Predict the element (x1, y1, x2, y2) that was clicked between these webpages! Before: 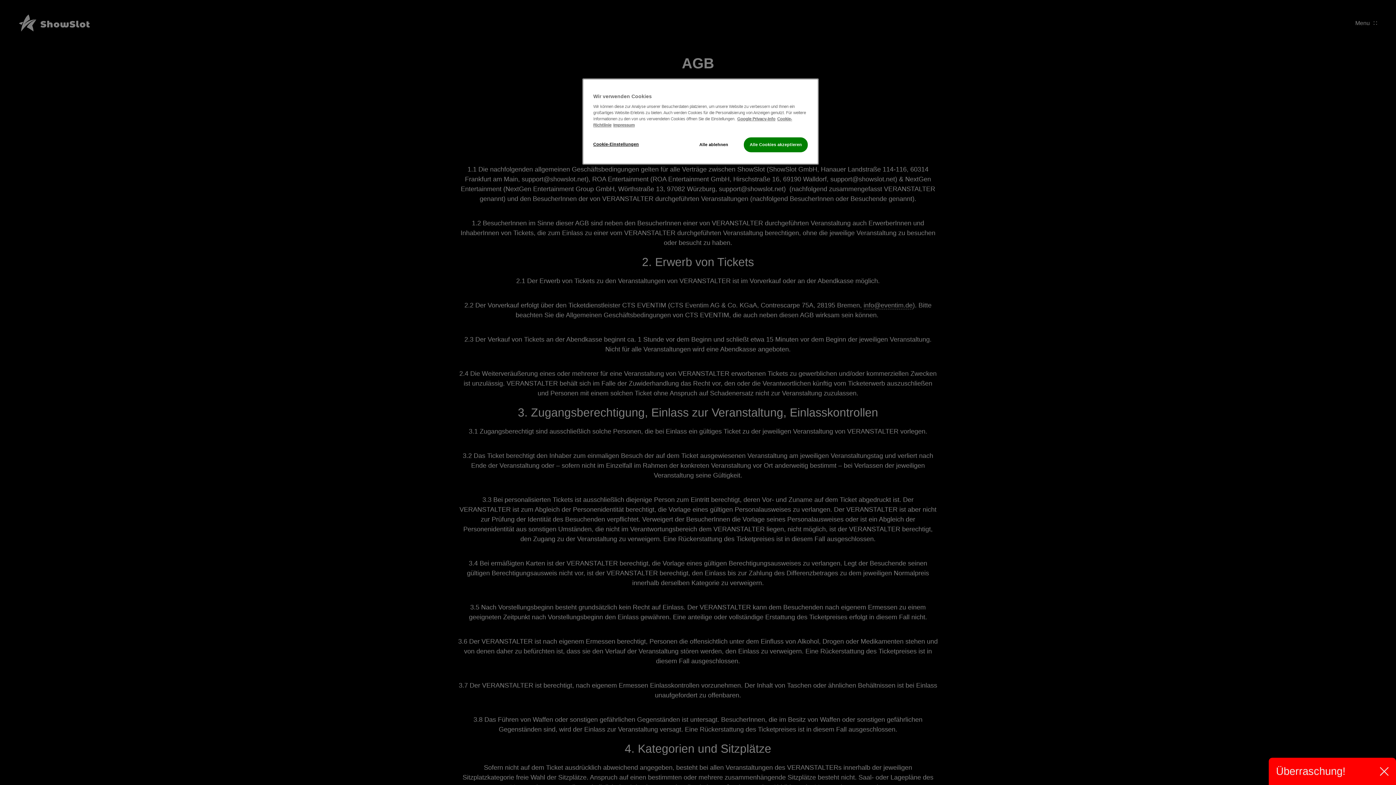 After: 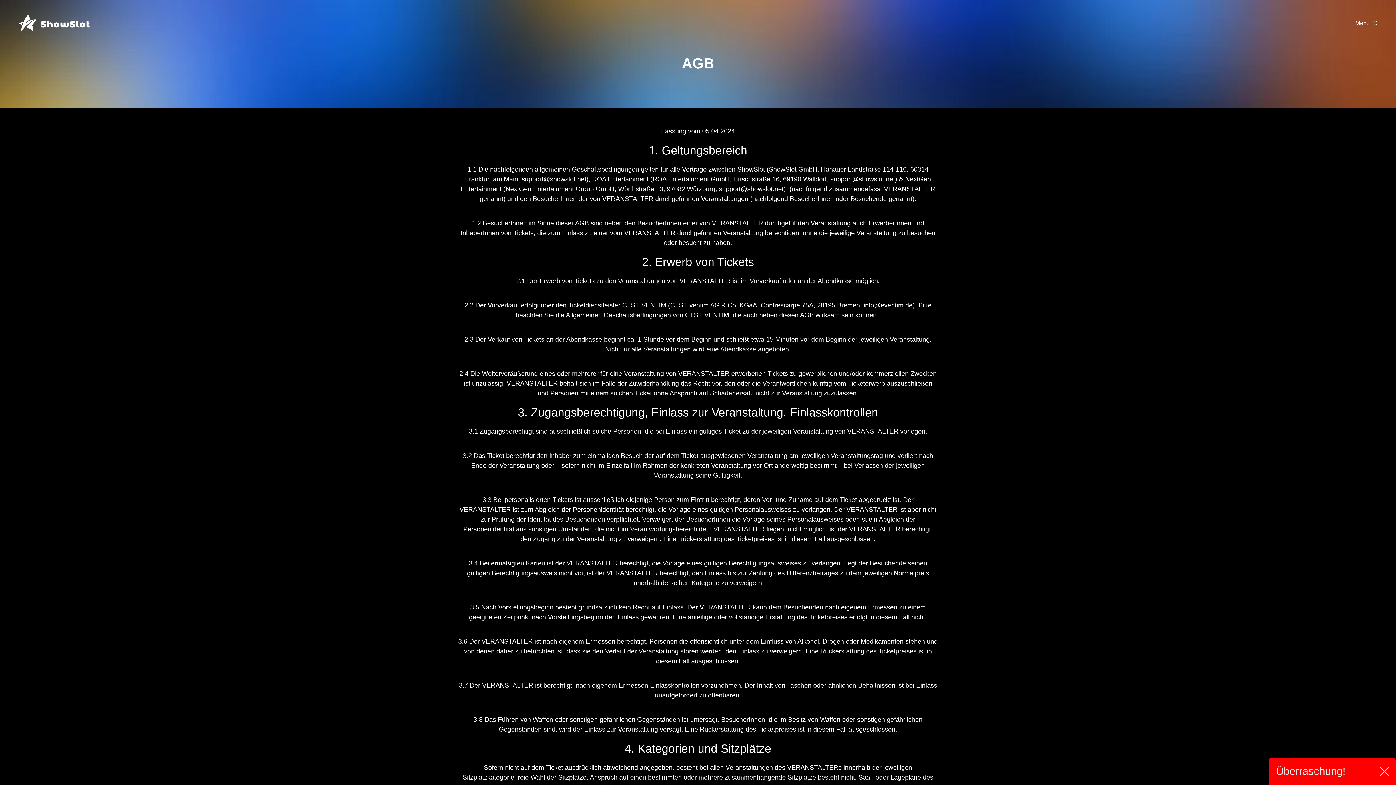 Action: label: Alle ablehnen bbox: (689, 137, 738, 152)